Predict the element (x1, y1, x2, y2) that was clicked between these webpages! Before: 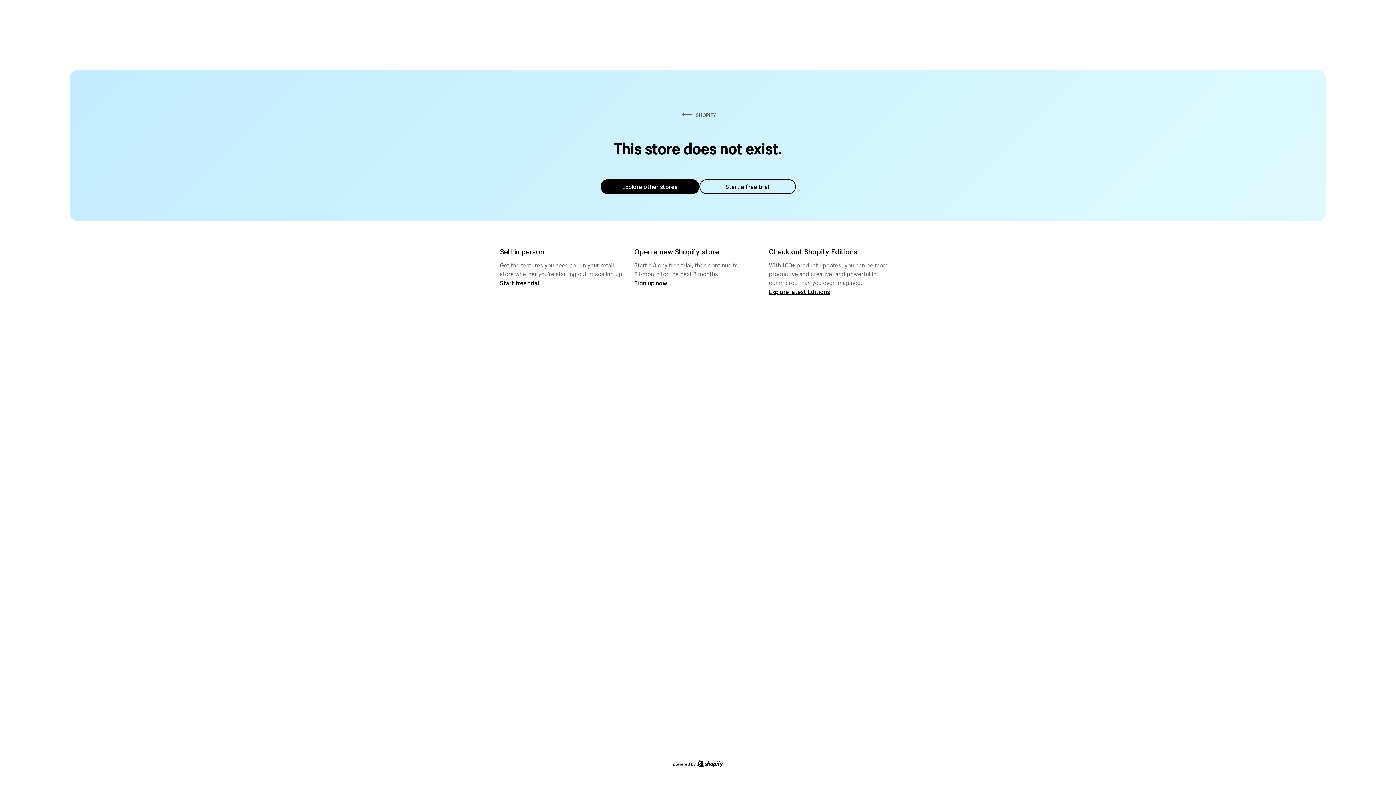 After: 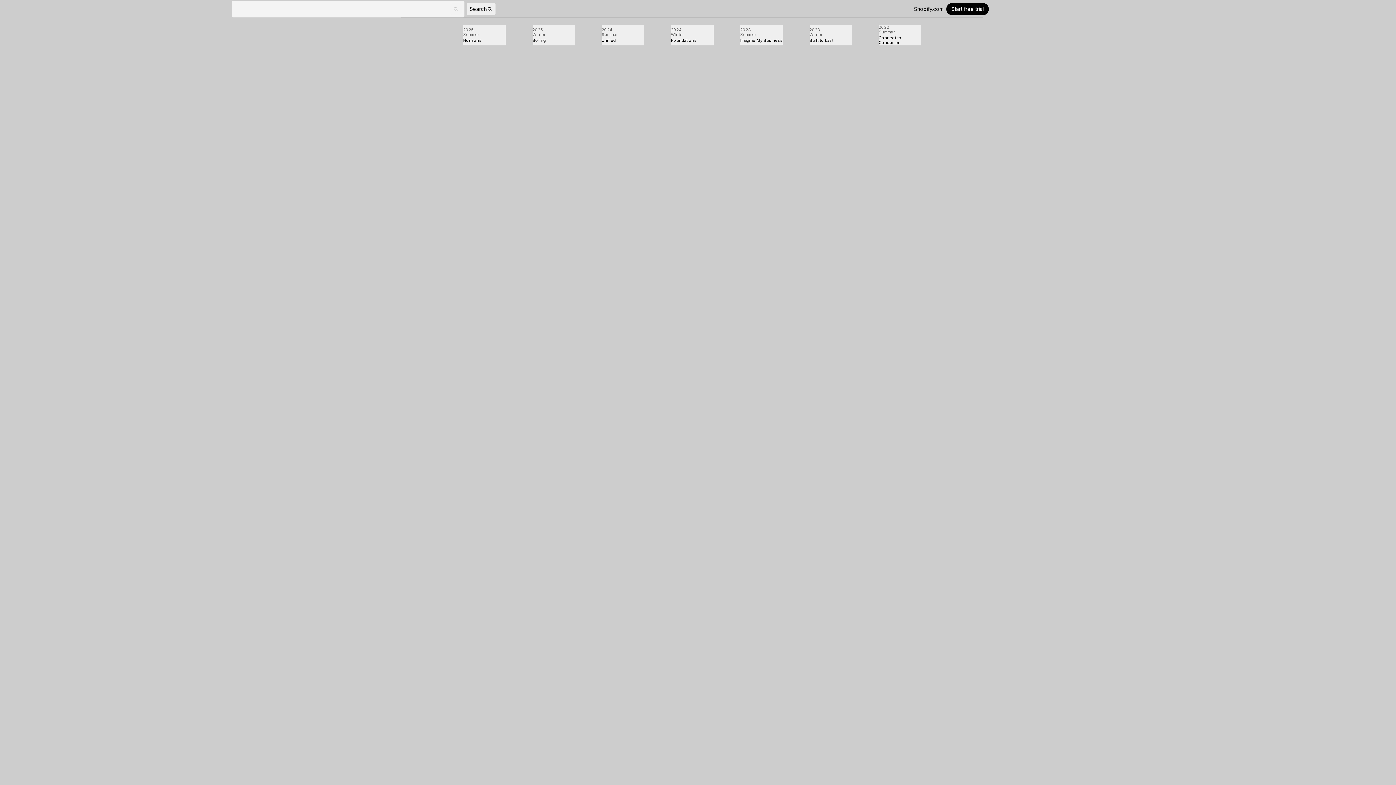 Action: label: Explore latest Editions bbox: (769, 287, 830, 295)